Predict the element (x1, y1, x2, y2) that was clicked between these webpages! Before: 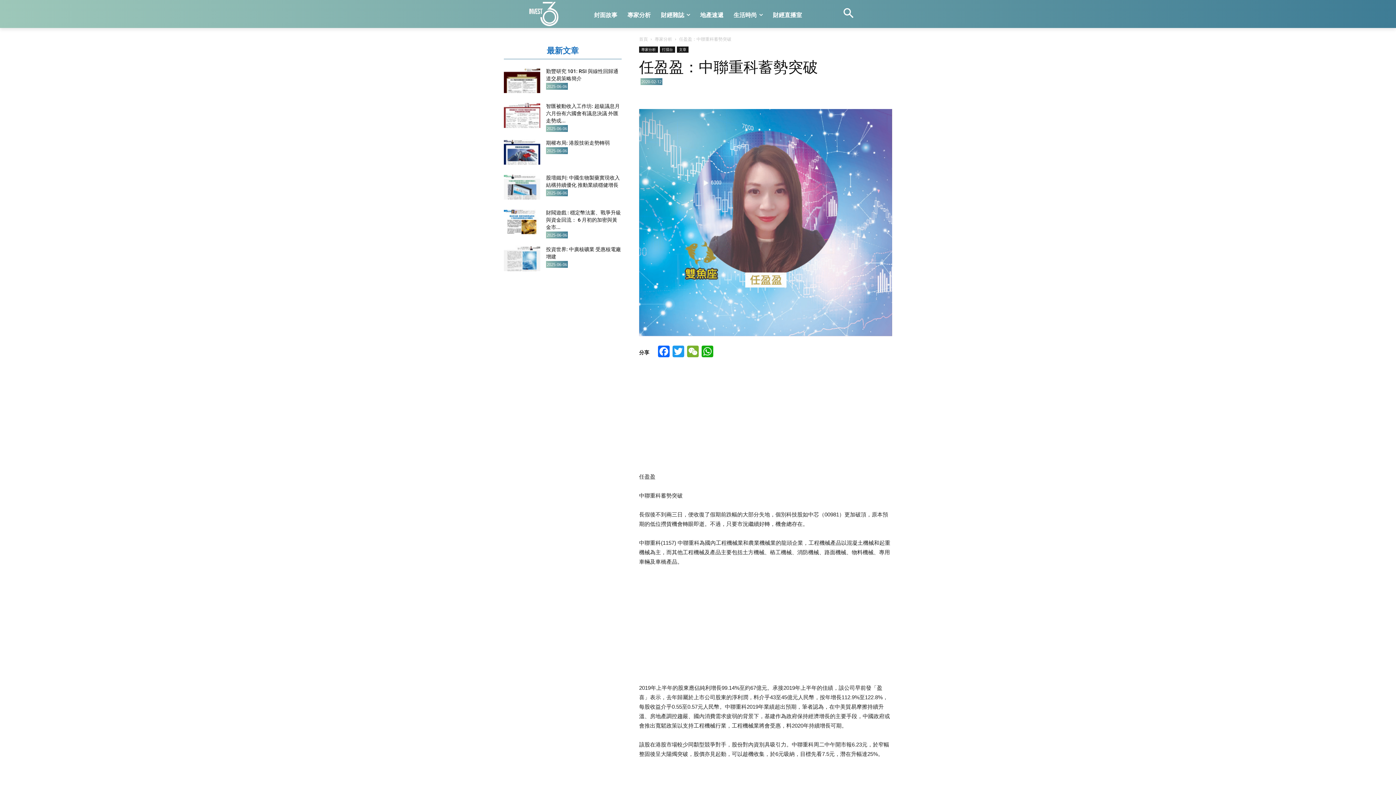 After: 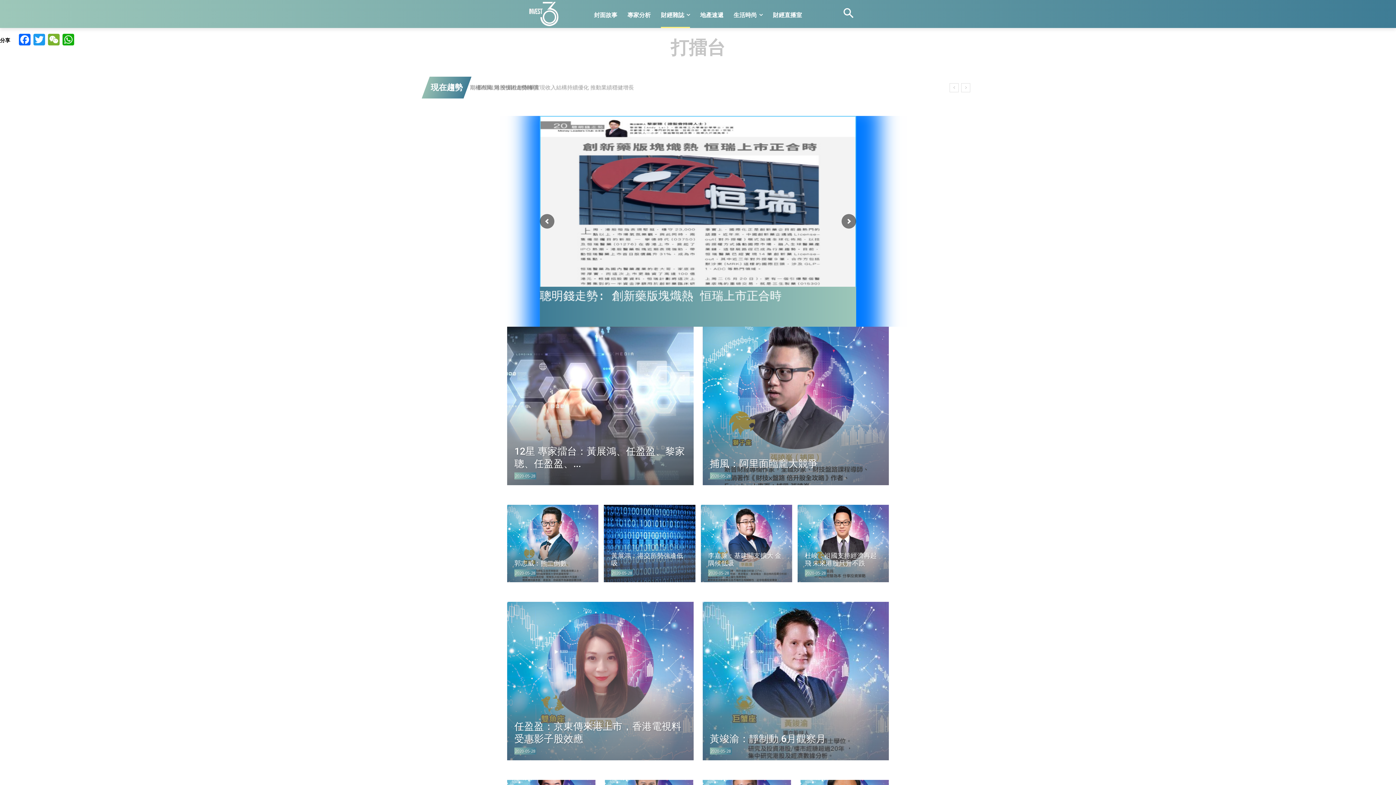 Action: bbox: (660, 46, 675, 52) label: 打擂台